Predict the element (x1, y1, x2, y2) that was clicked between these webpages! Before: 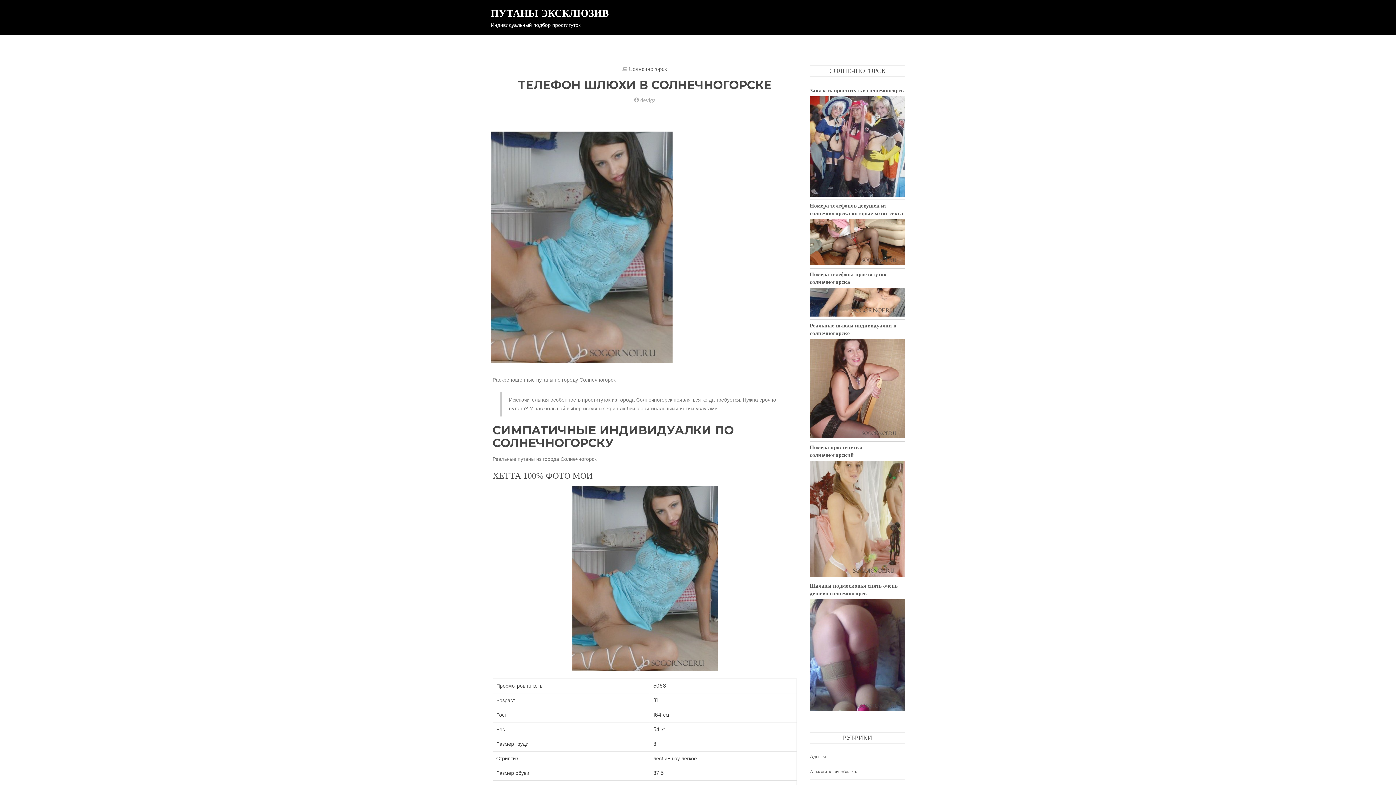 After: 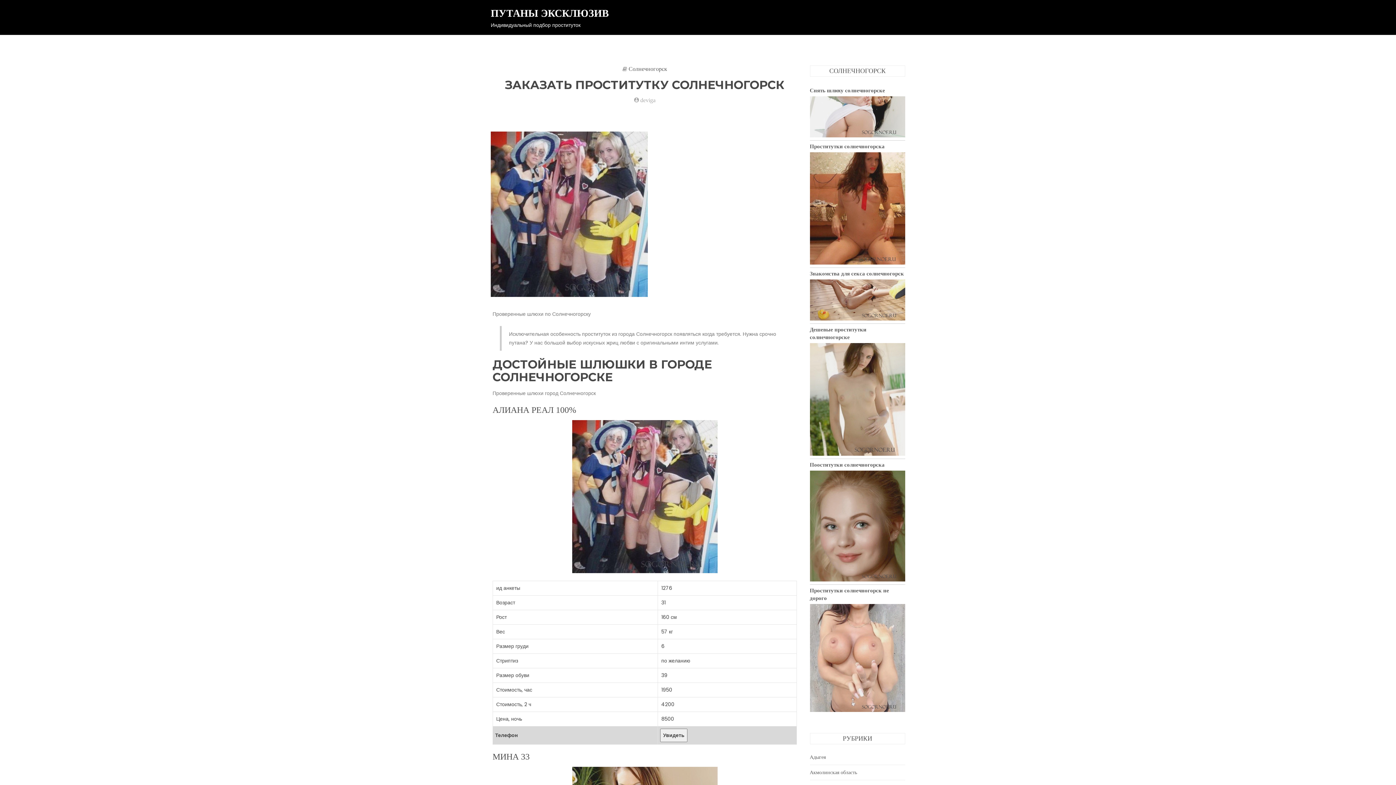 Action: label: Заказать проститутку солнечногорск bbox: (810, 87, 904, 93)